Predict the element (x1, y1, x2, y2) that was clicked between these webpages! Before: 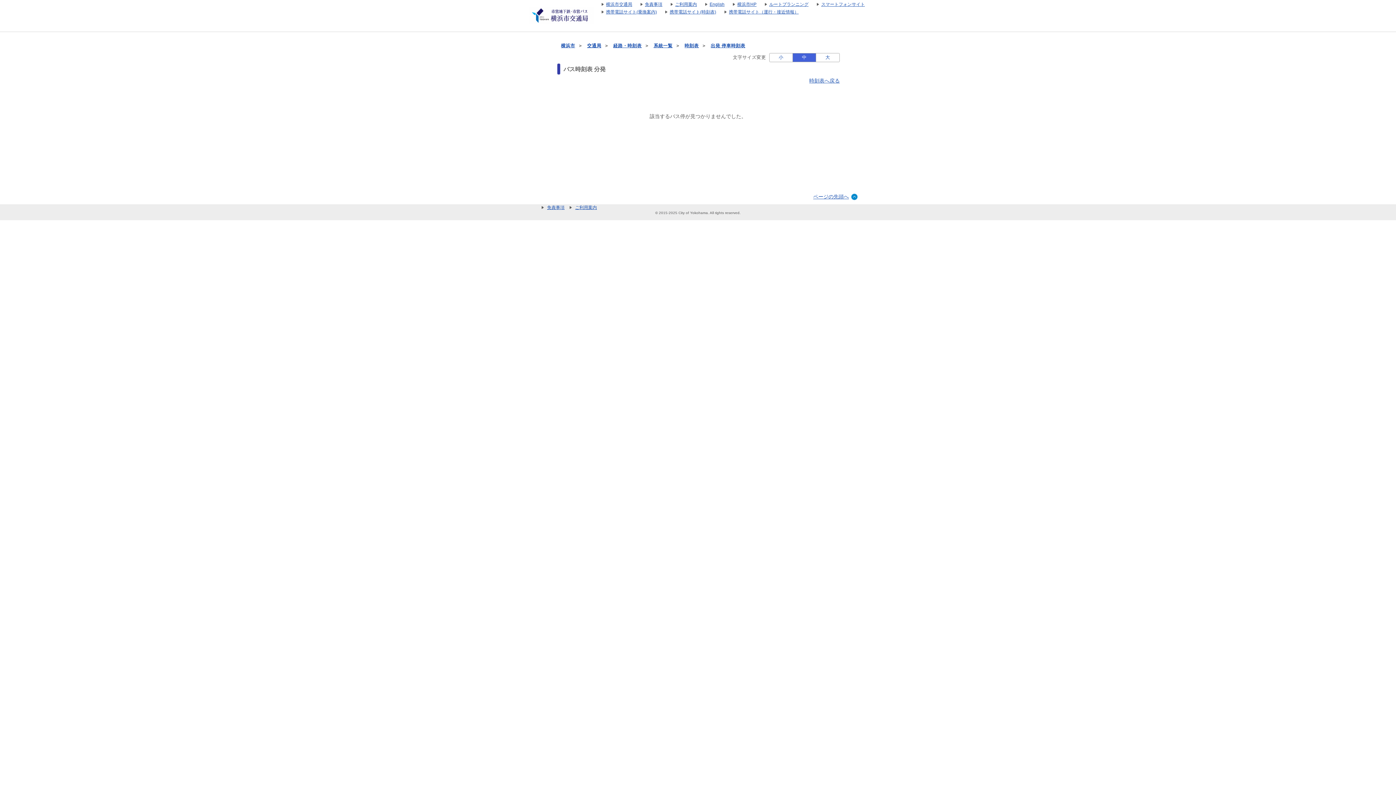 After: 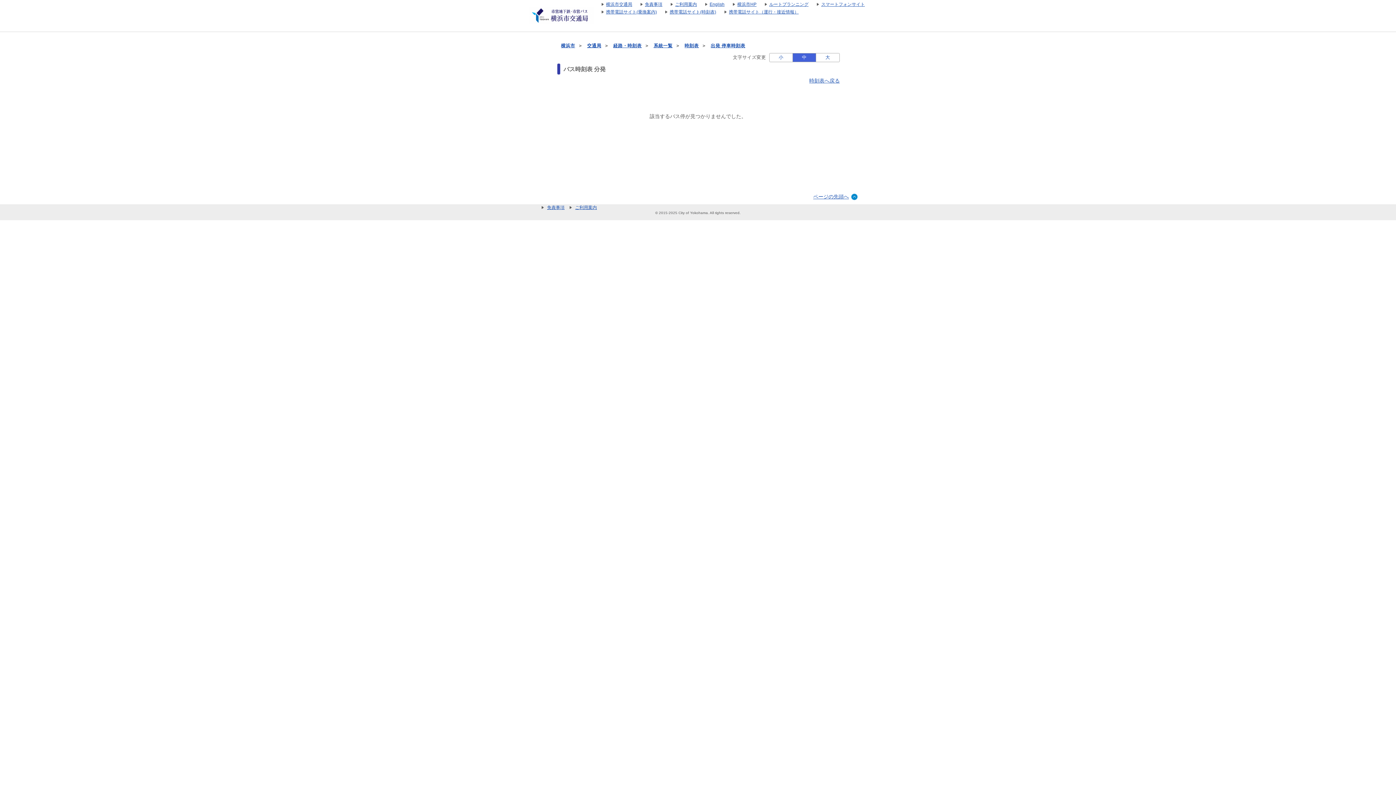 Action: bbox: (809, 1, 865, 6) label: スマートフォンサイト